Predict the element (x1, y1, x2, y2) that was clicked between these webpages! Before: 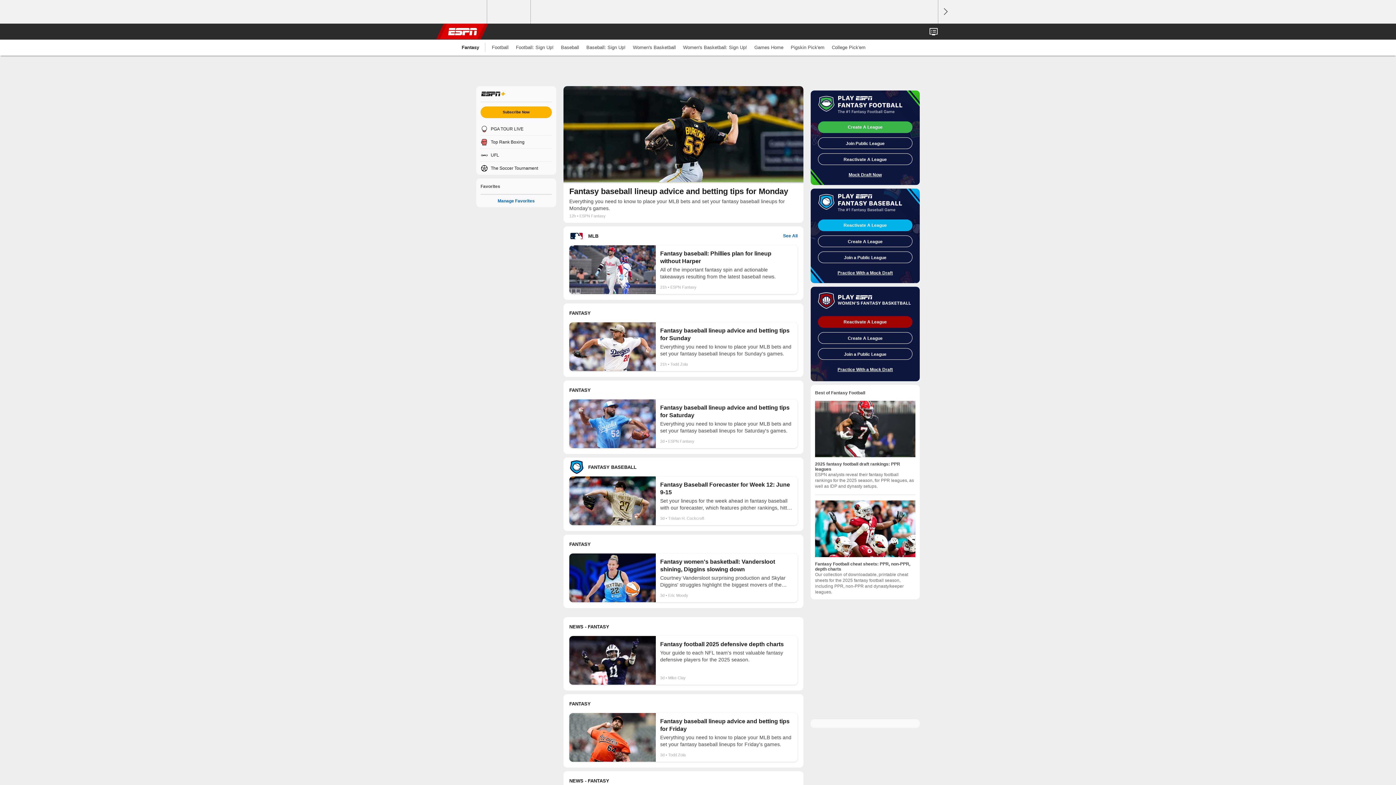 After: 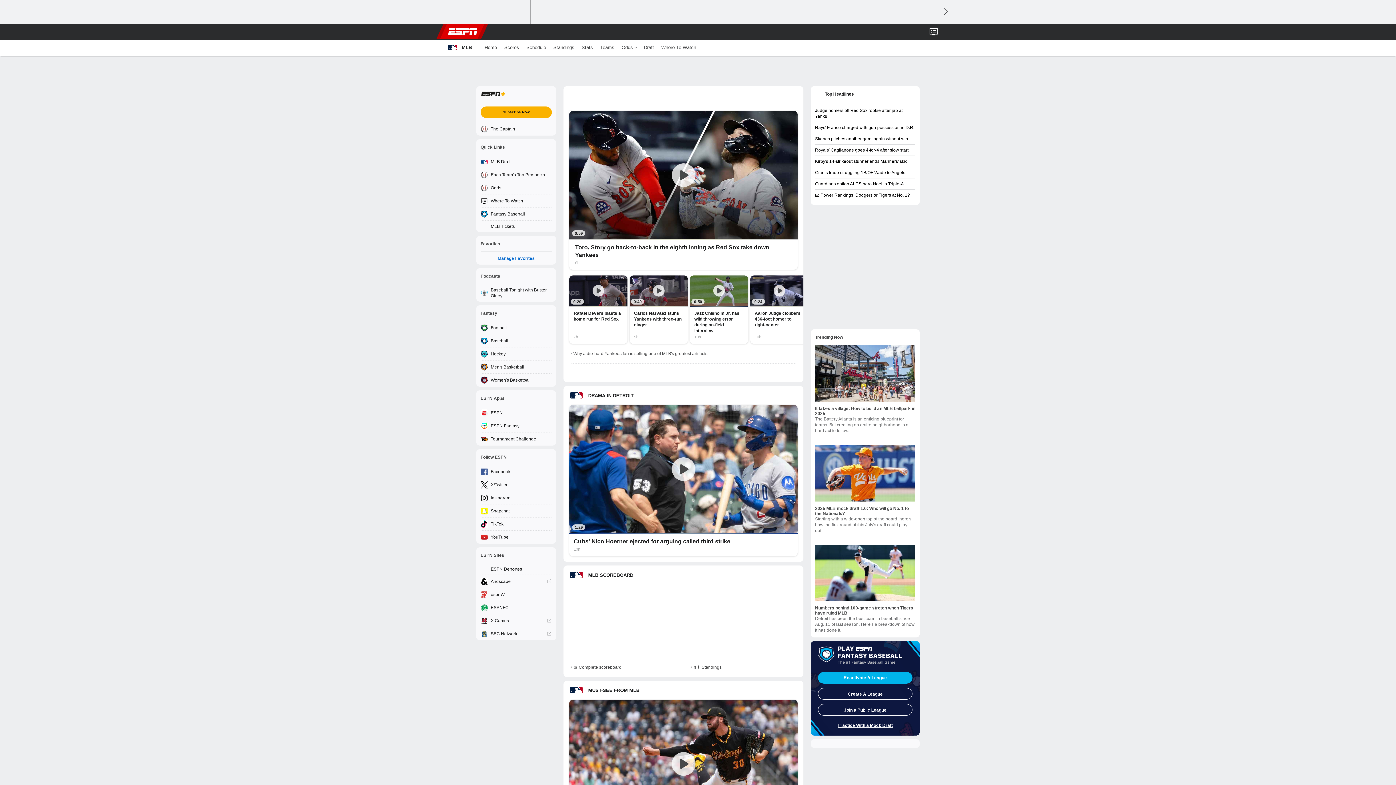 Action: label: MLB bbox: (563, 226, 783, 245)